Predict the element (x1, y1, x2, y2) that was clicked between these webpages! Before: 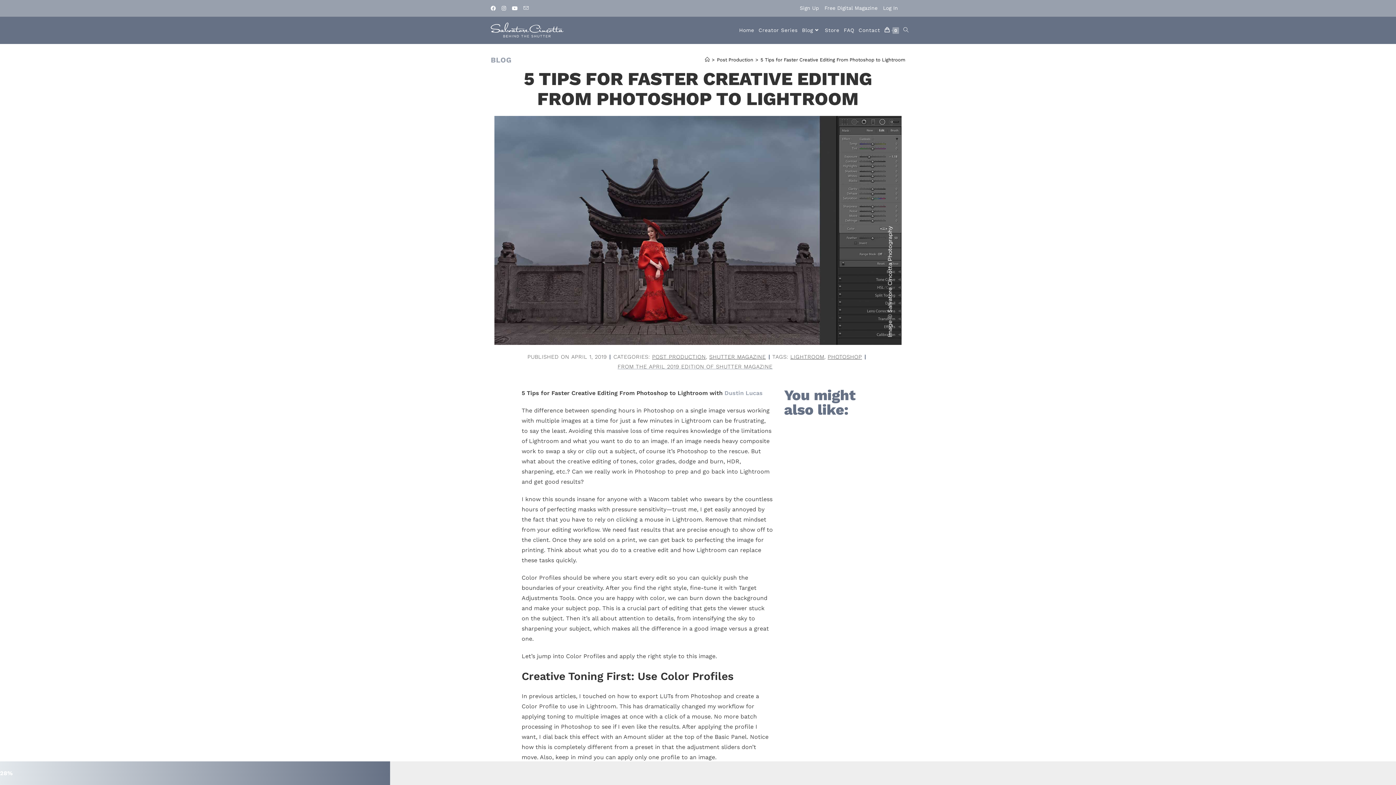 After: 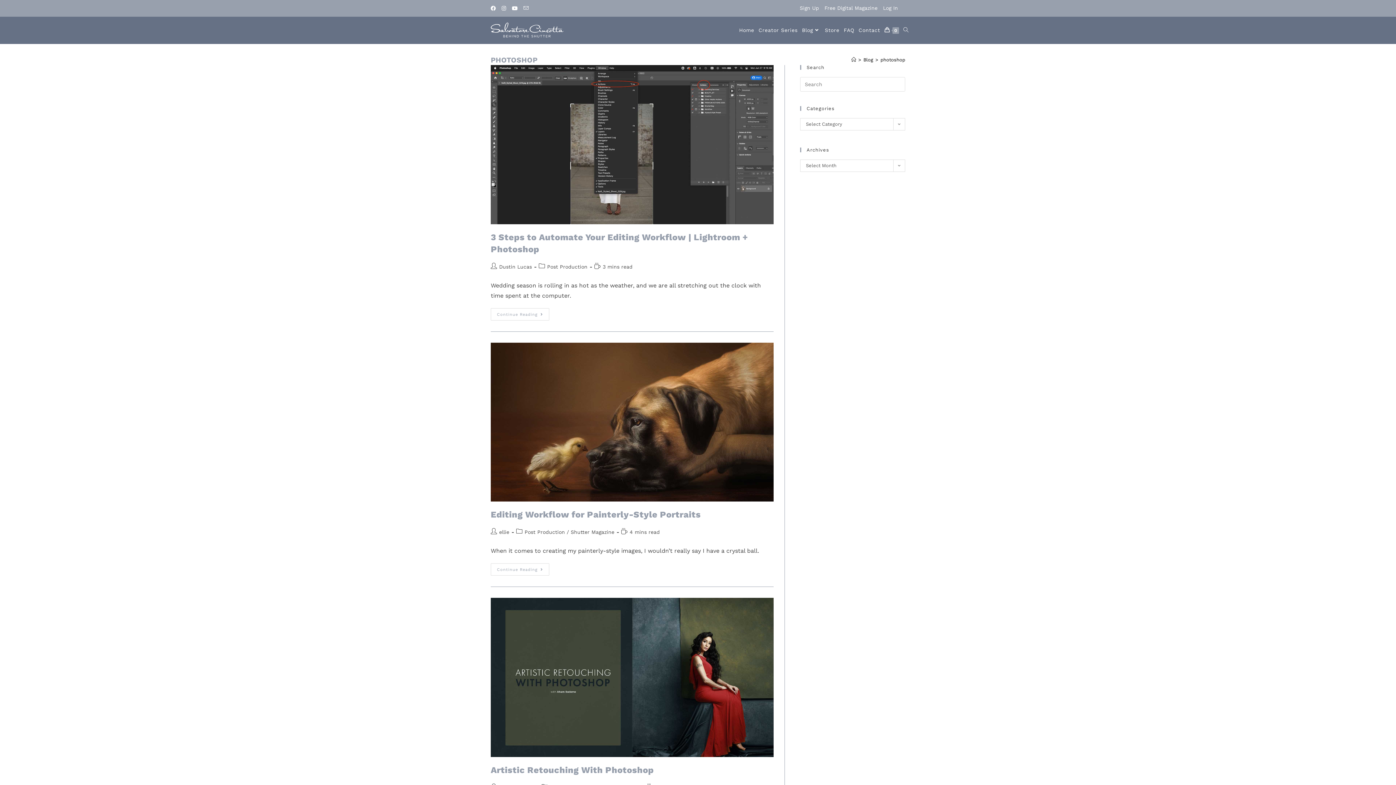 Action: label: PHOTOSHOP bbox: (827, 353, 862, 360)